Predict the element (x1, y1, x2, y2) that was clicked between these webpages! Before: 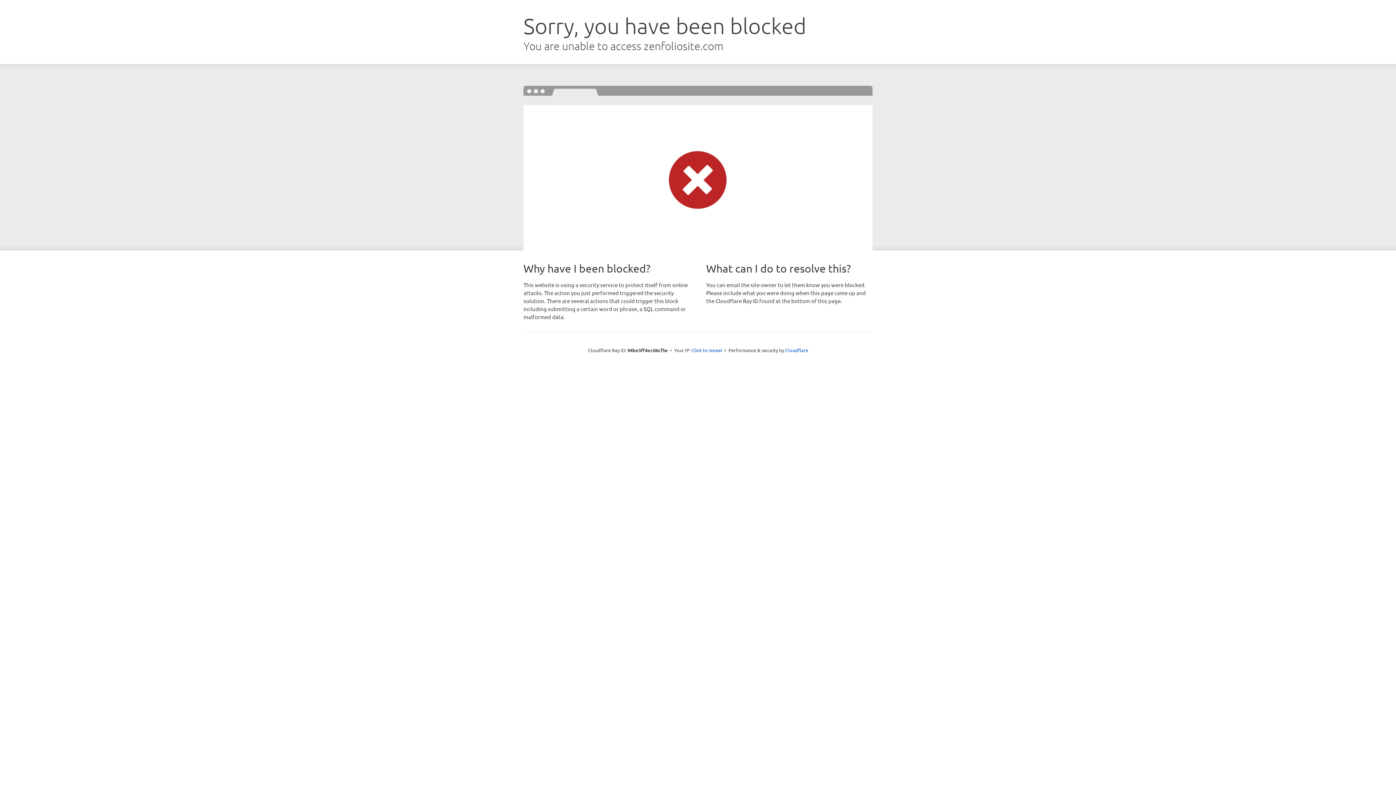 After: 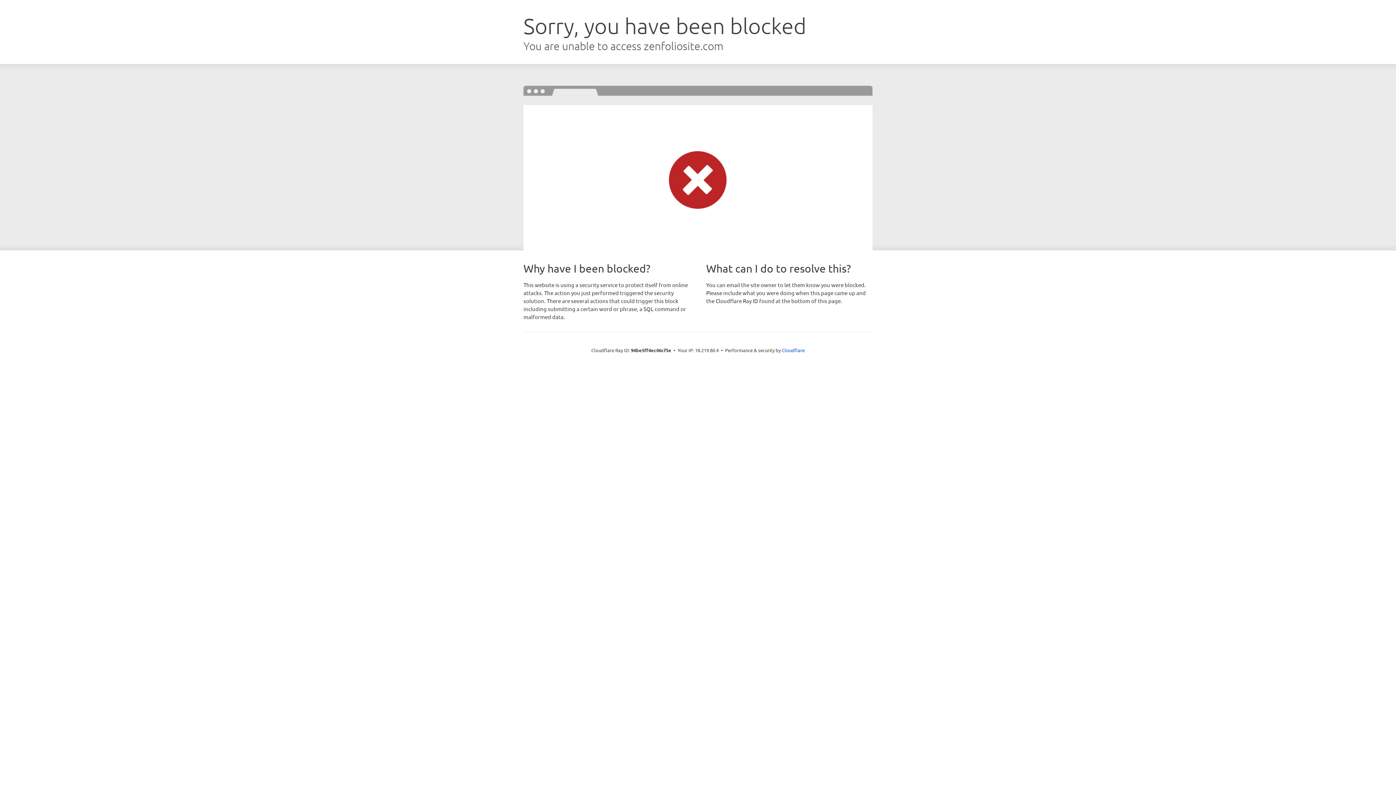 Action: bbox: (691, 346, 722, 353) label: Click to reveal